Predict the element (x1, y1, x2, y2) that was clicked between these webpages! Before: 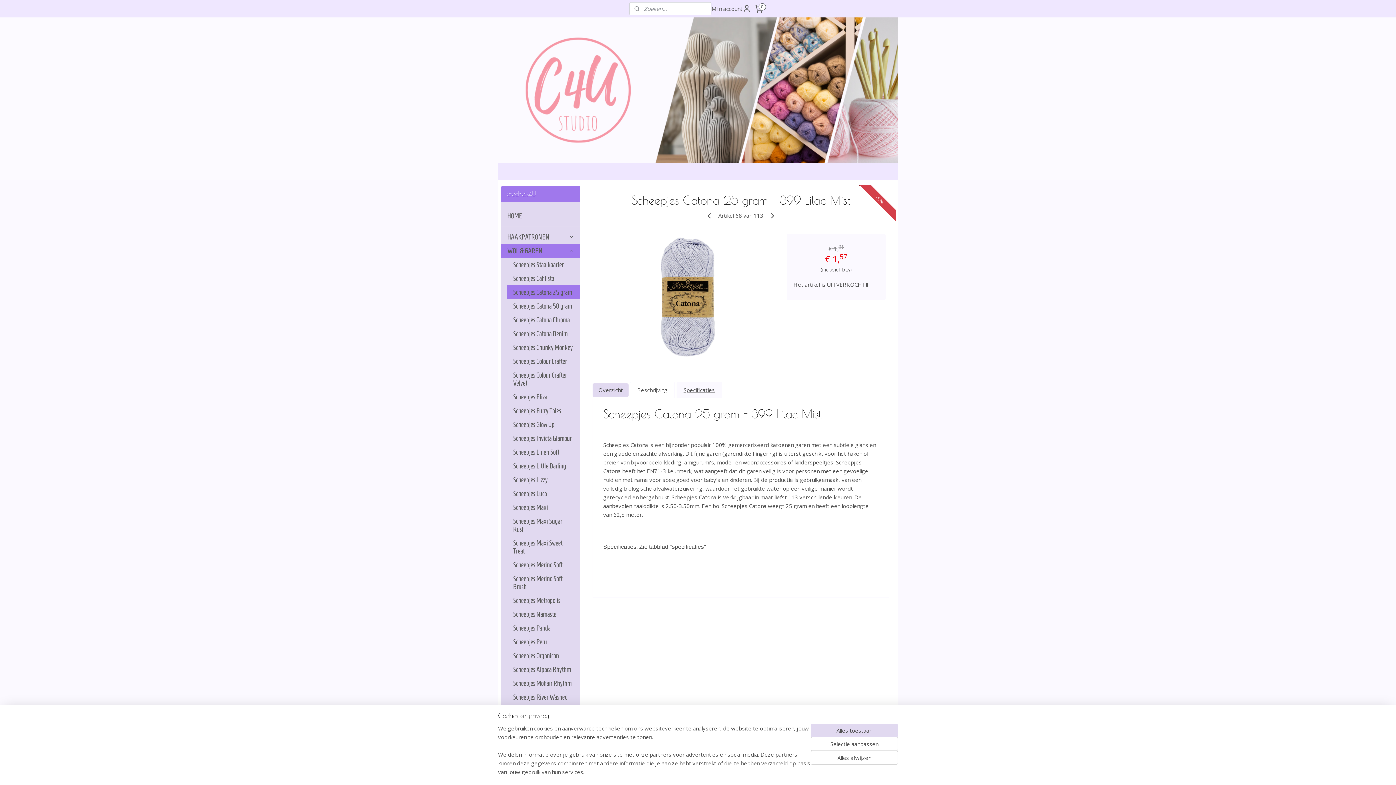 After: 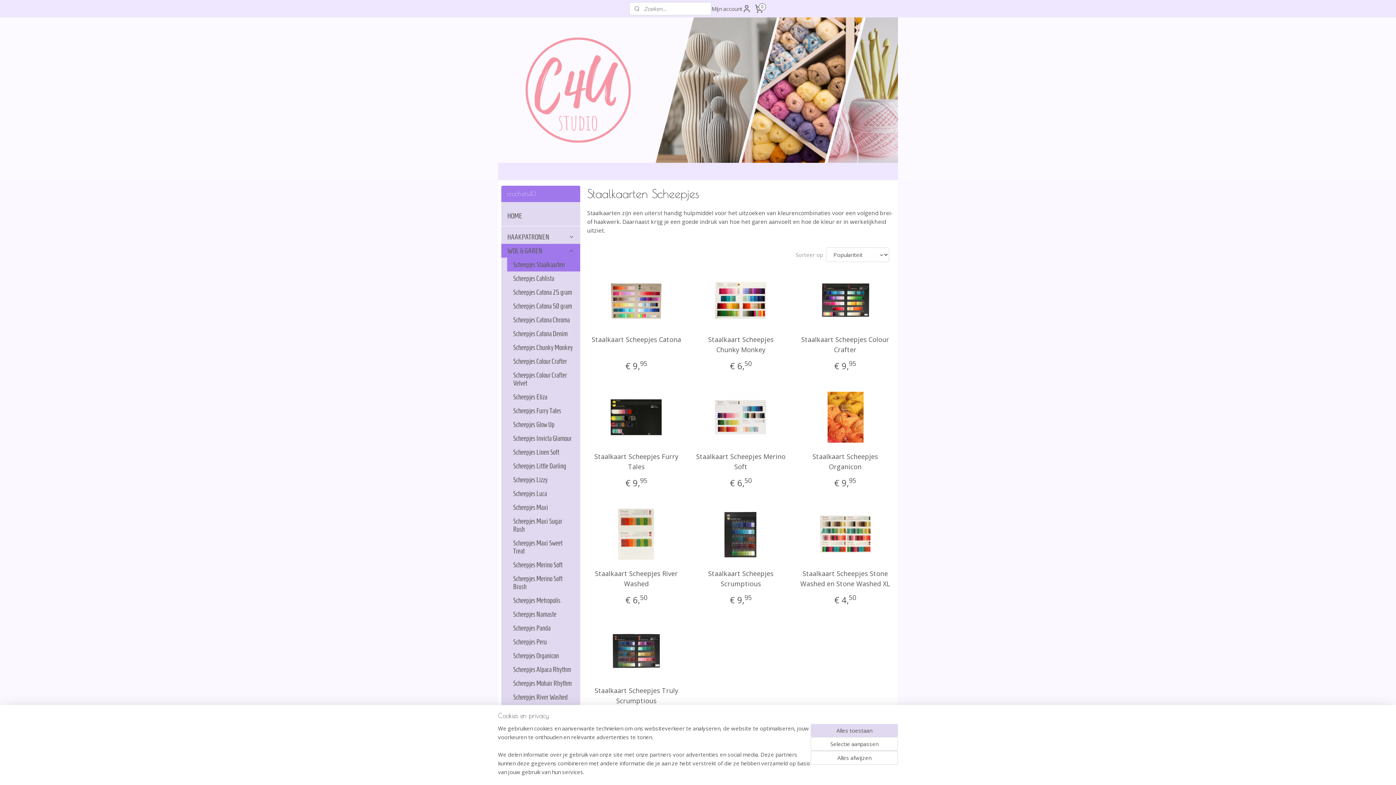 Action: bbox: (507, 257, 580, 271) label: Scheepjes Staalkaarten